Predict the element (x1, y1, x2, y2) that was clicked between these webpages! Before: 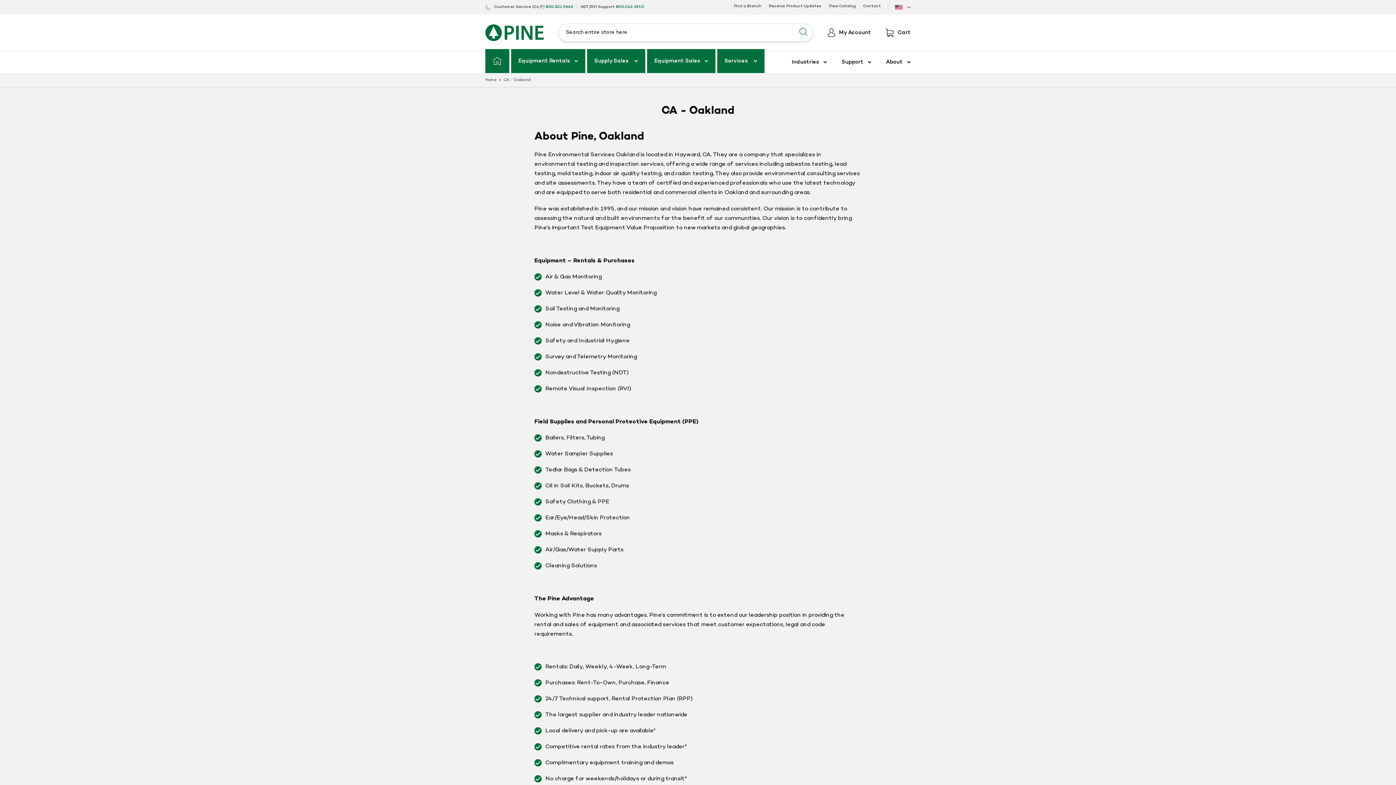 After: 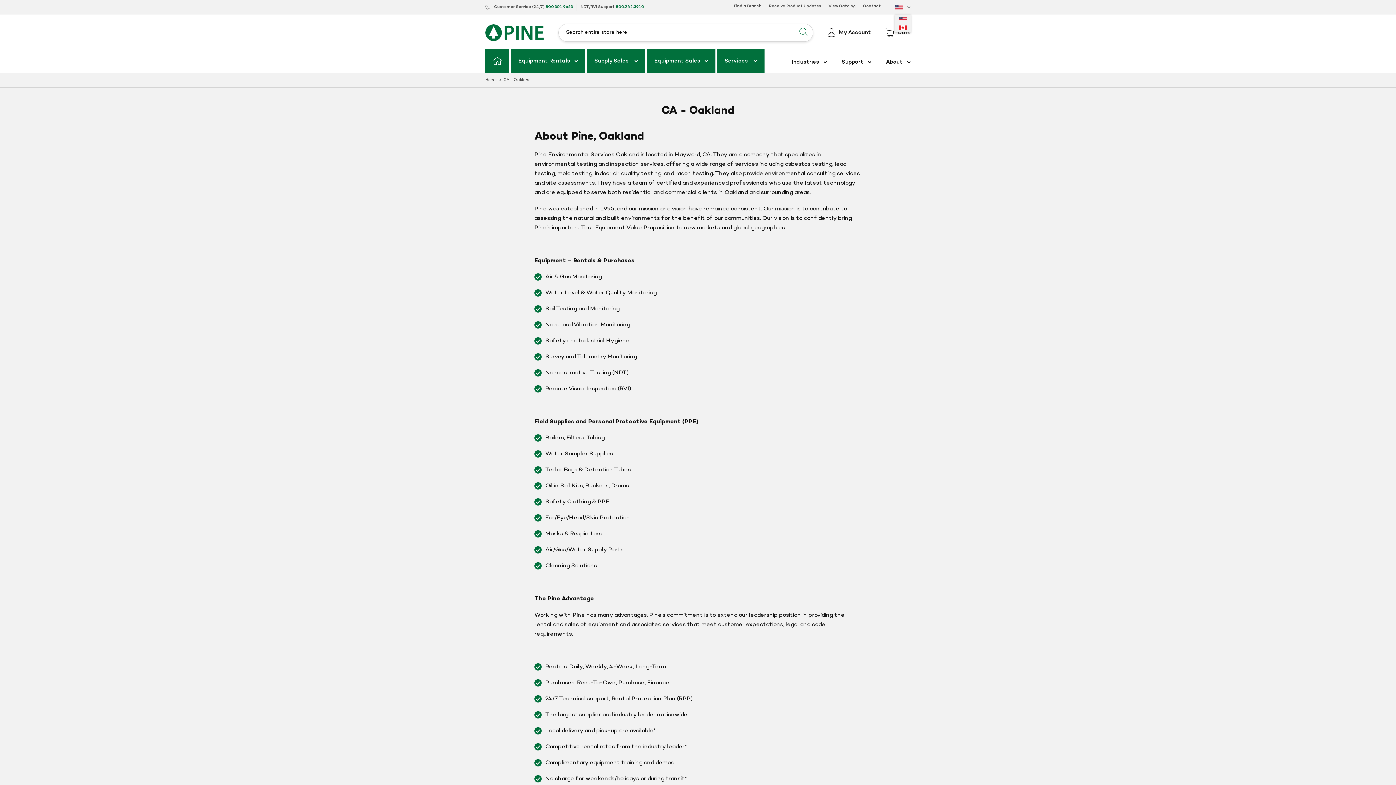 Action: label: US bbox: (895, 0, 910, 14)